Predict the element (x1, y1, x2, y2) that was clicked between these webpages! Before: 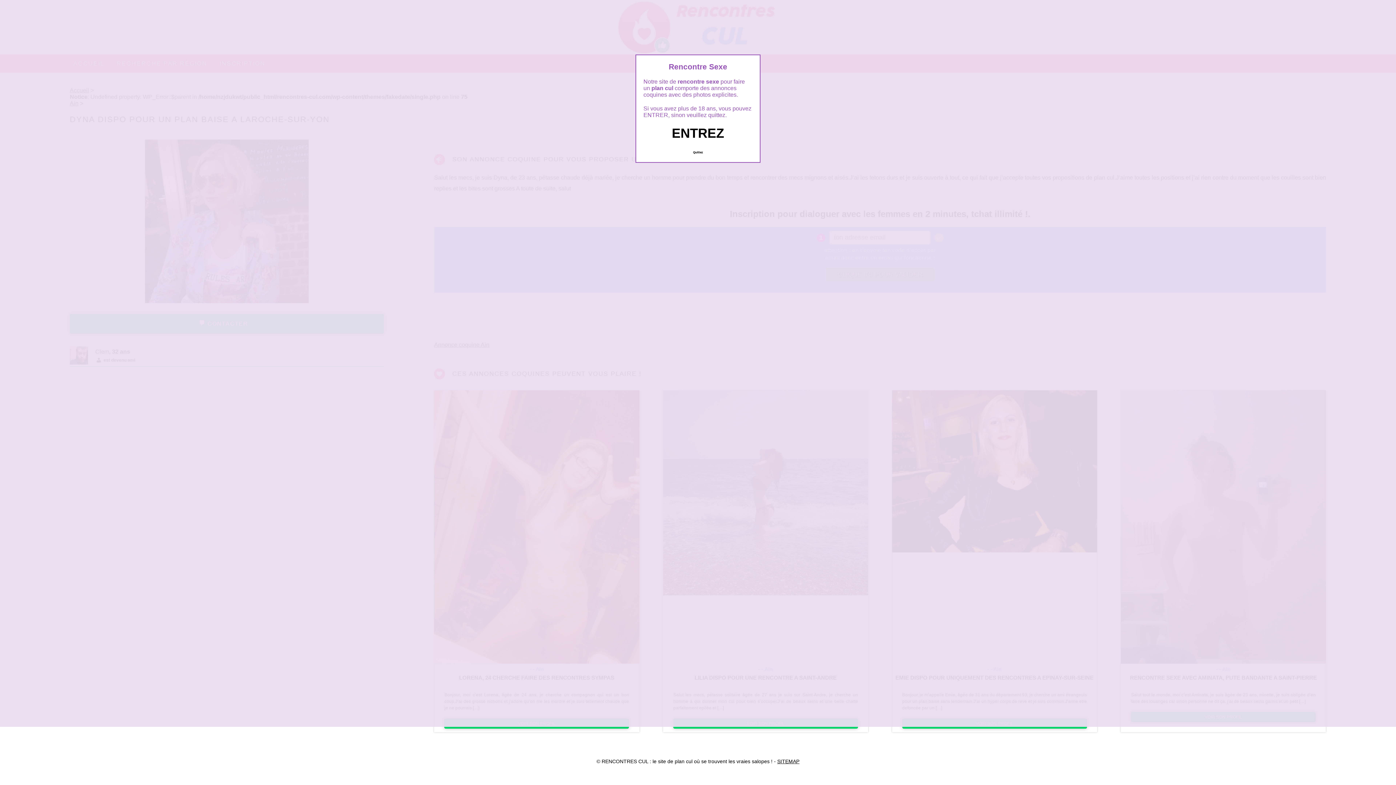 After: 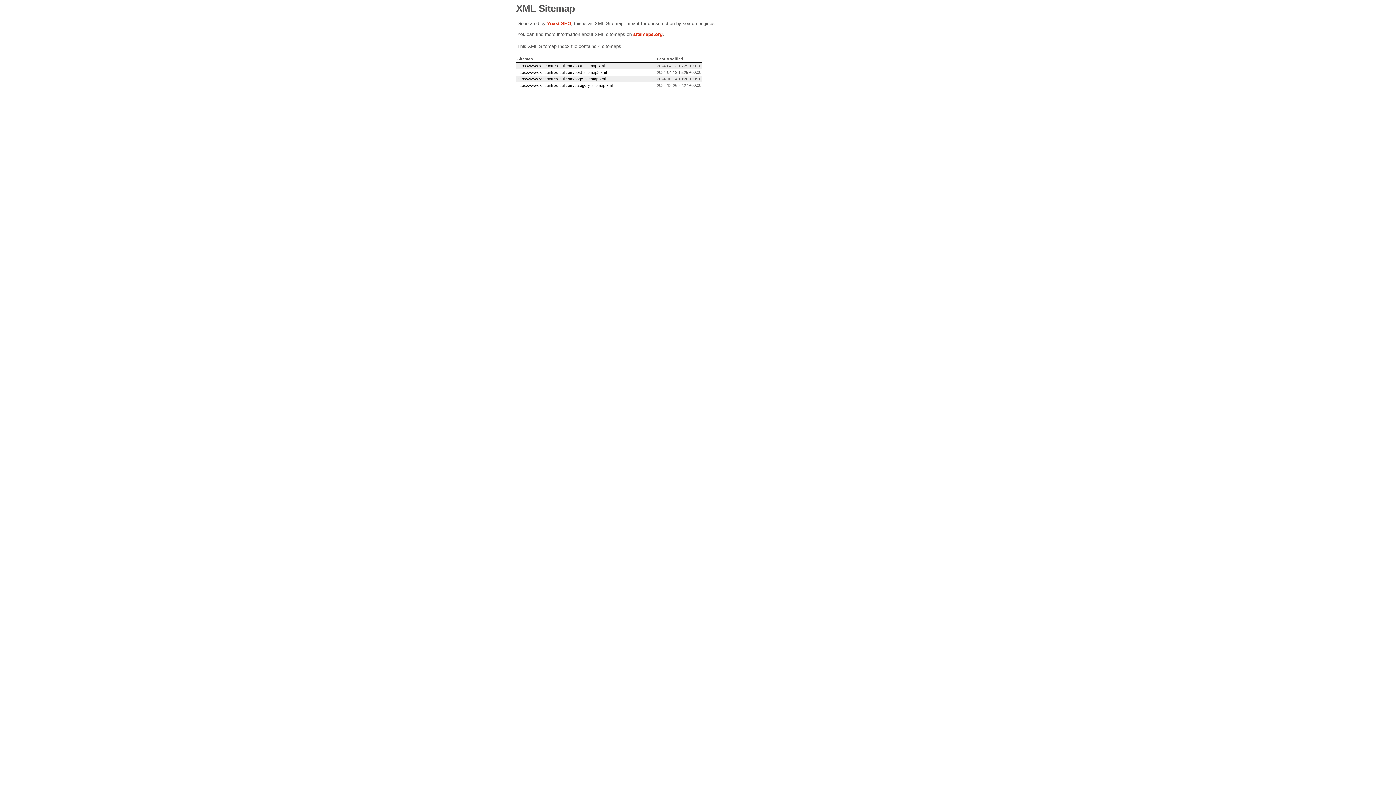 Action: label: SITEMAP bbox: (777, 759, 799, 764)